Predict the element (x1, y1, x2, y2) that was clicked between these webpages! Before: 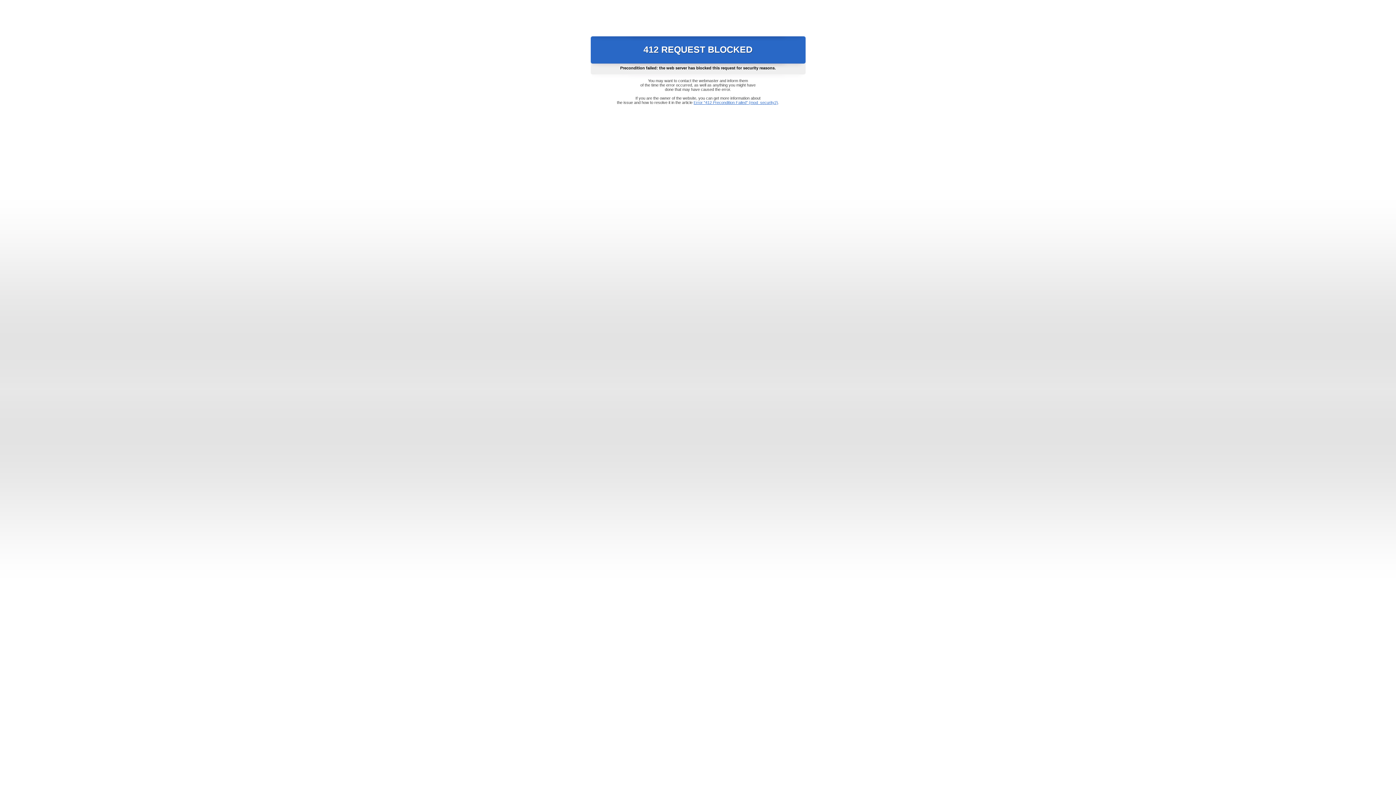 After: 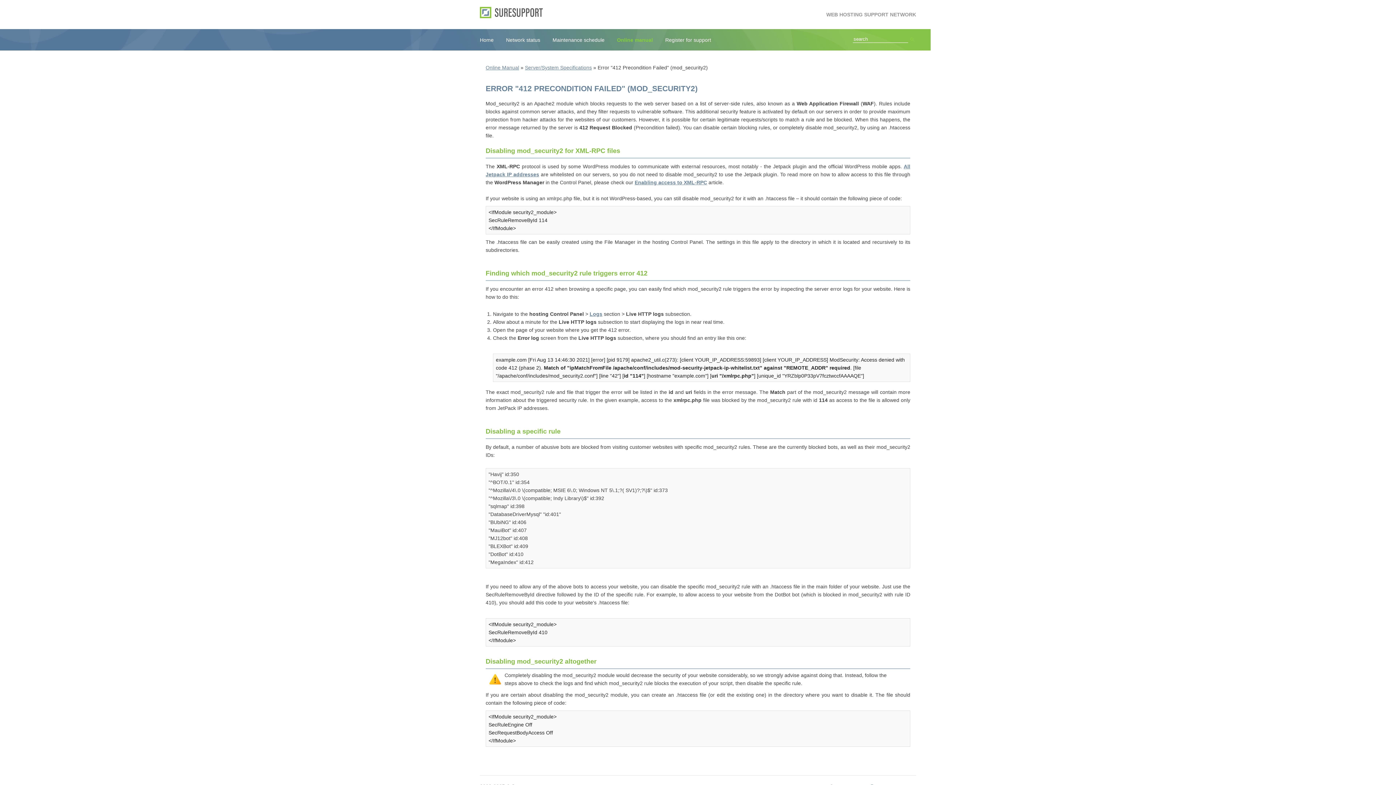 Action: bbox: (693, 100, 778, 104) label: Error "412 Precondition Failed" (mod_security2)